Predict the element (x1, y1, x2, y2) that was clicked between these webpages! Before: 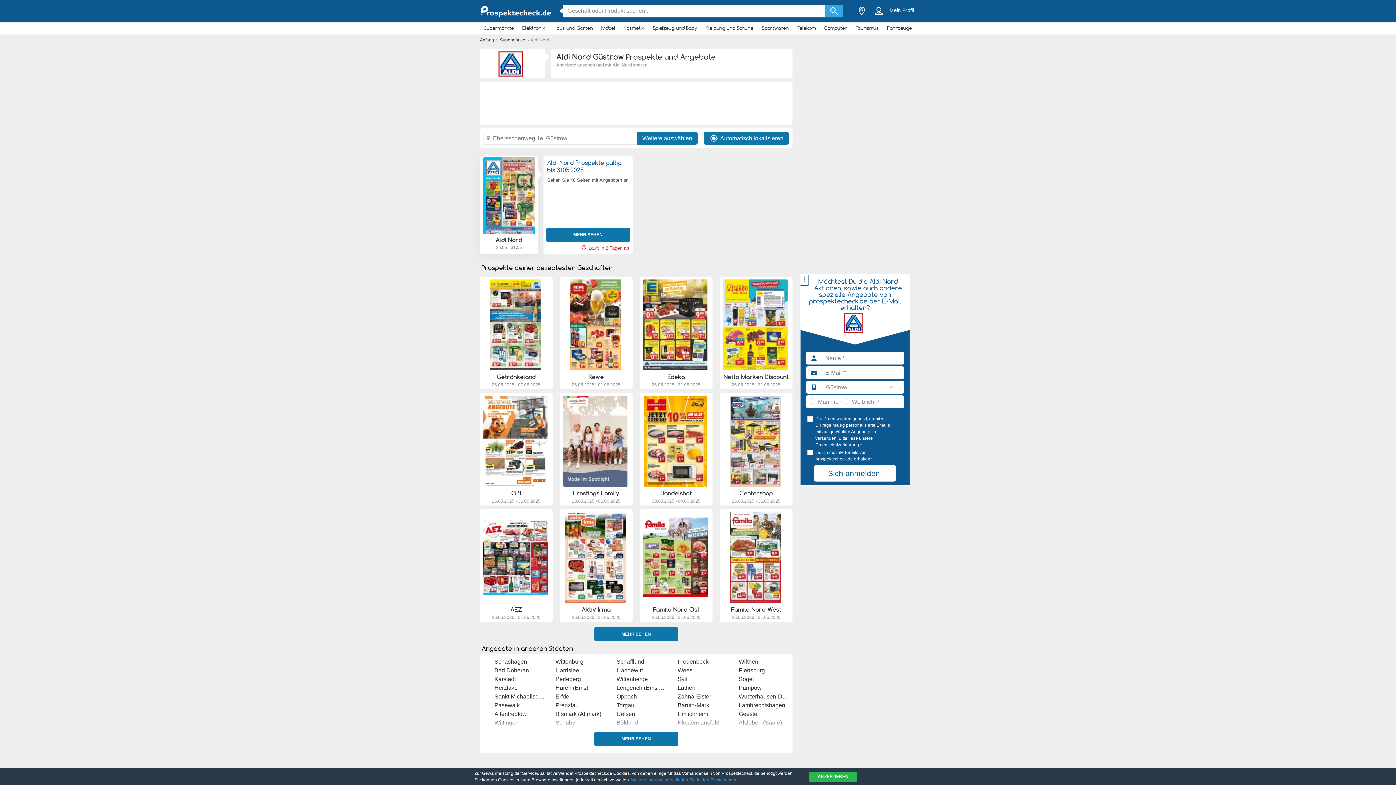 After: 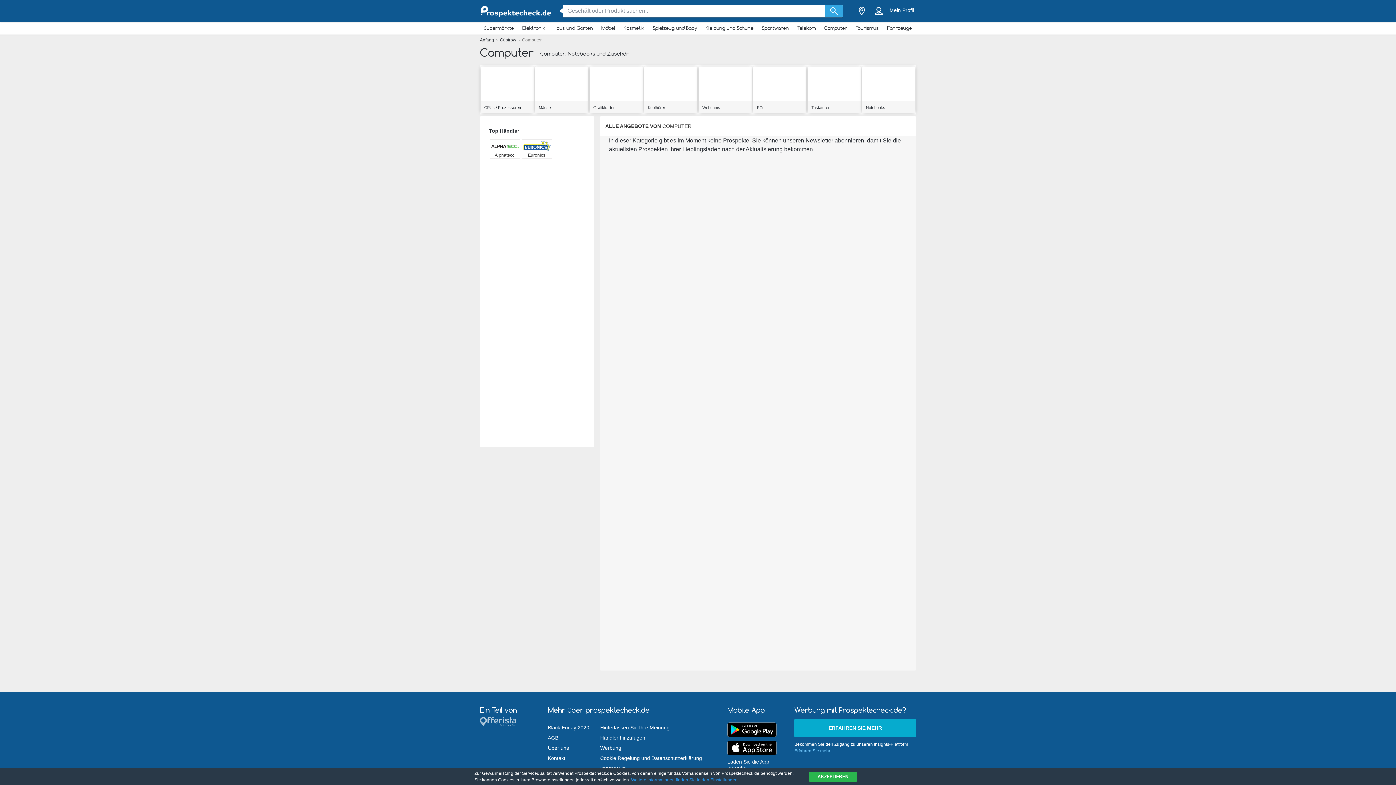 Action: label: Computer bbox: (820, 23, 851, 32)